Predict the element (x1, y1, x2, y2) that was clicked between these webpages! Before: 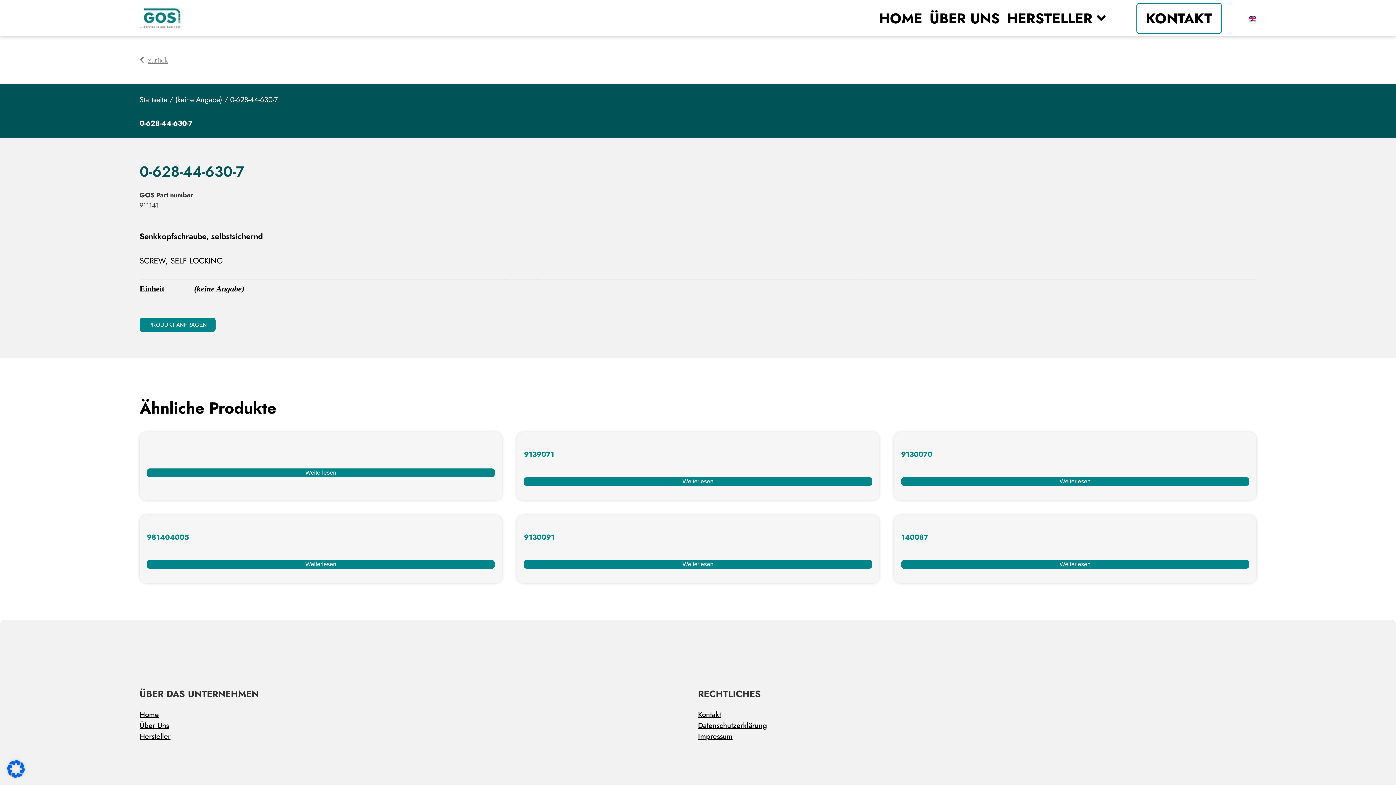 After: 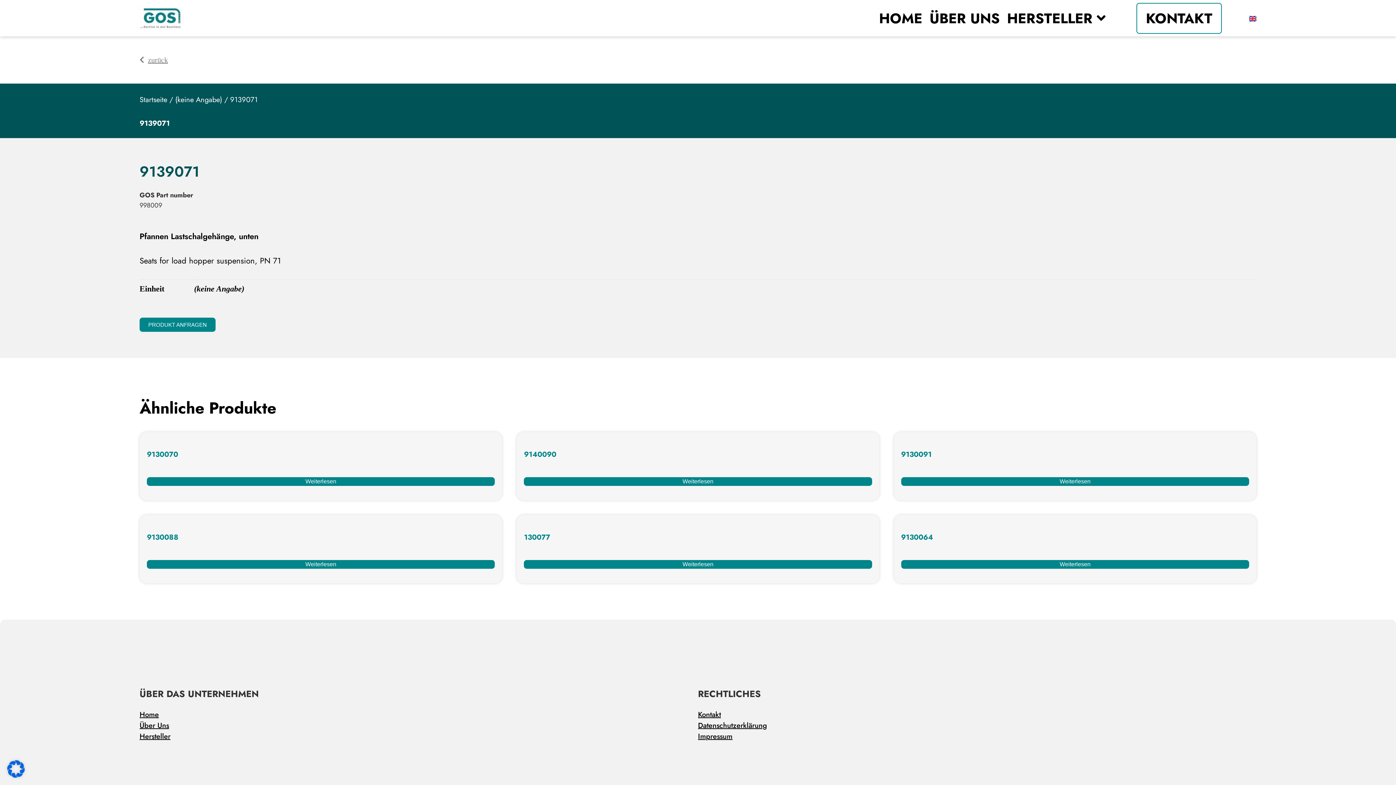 Action: bbox: (524, 447, 872, 463) label: 9139071